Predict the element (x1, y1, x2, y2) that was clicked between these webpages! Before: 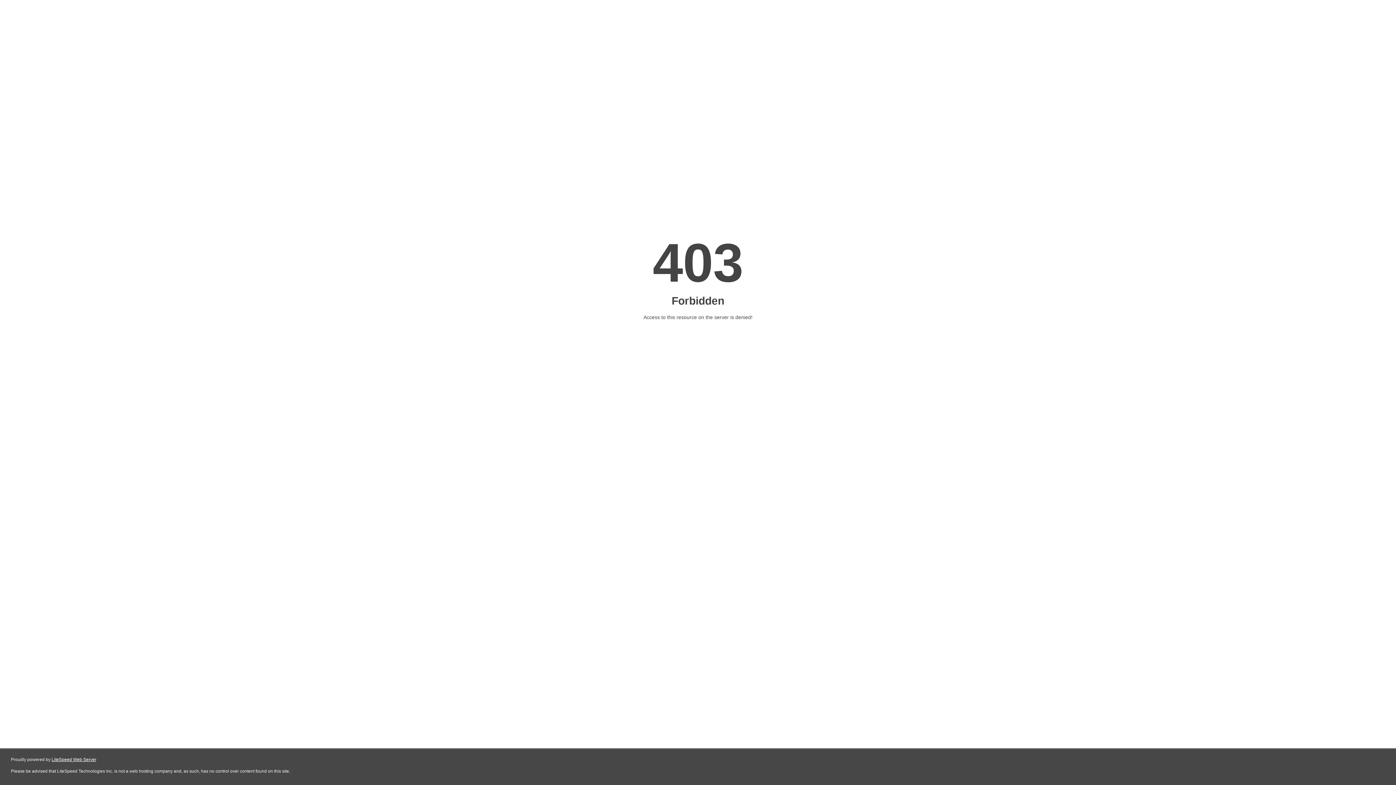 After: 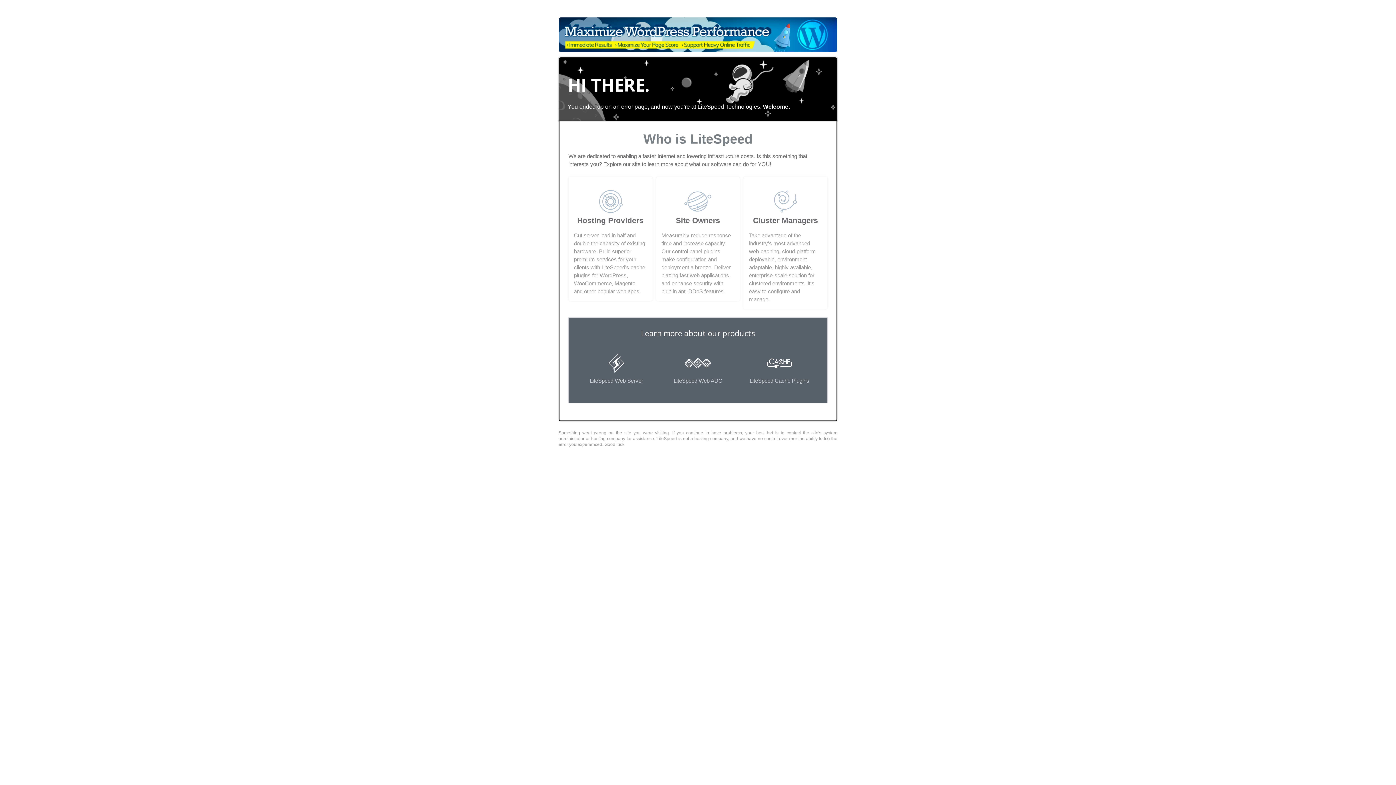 Action: bbox: (51, 757, 96, 762) label: LiteSpeed Web Server